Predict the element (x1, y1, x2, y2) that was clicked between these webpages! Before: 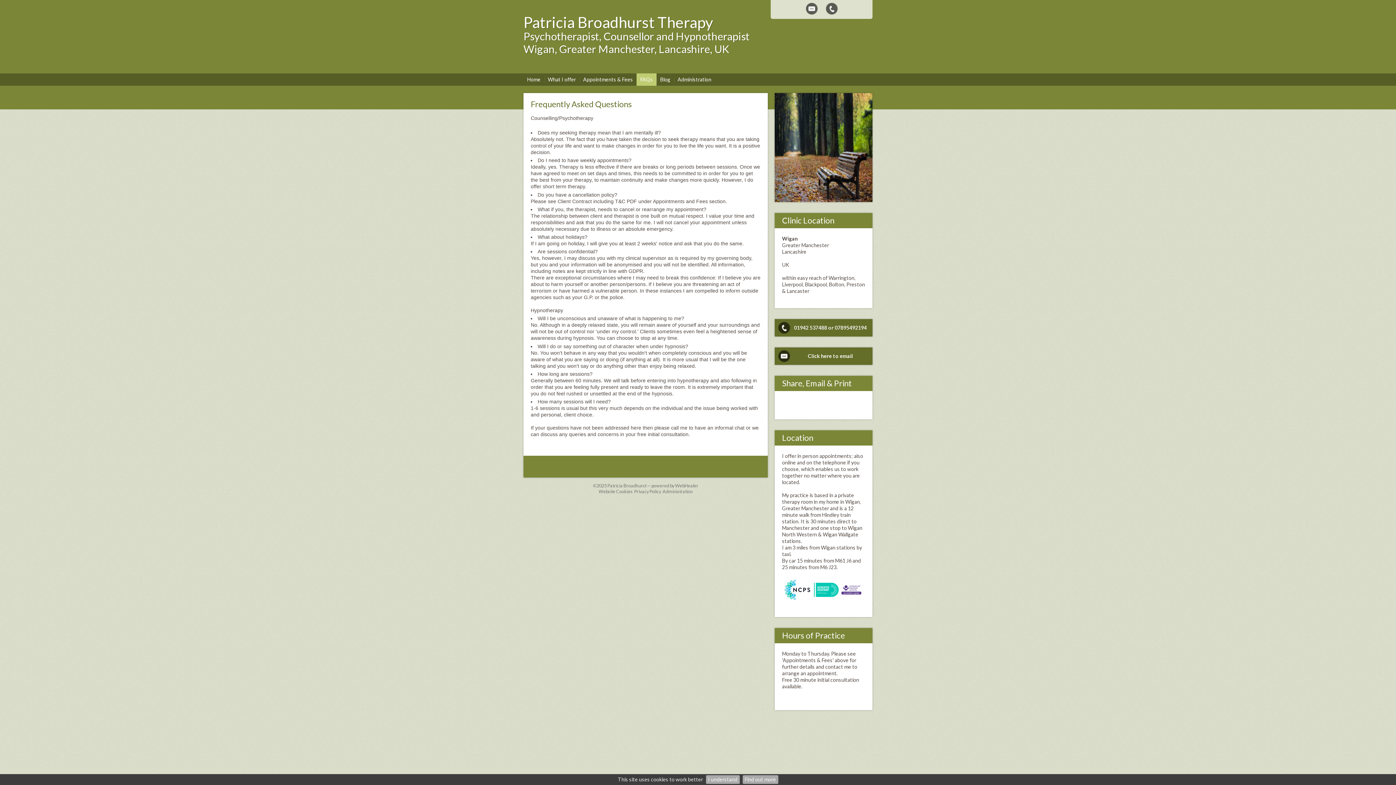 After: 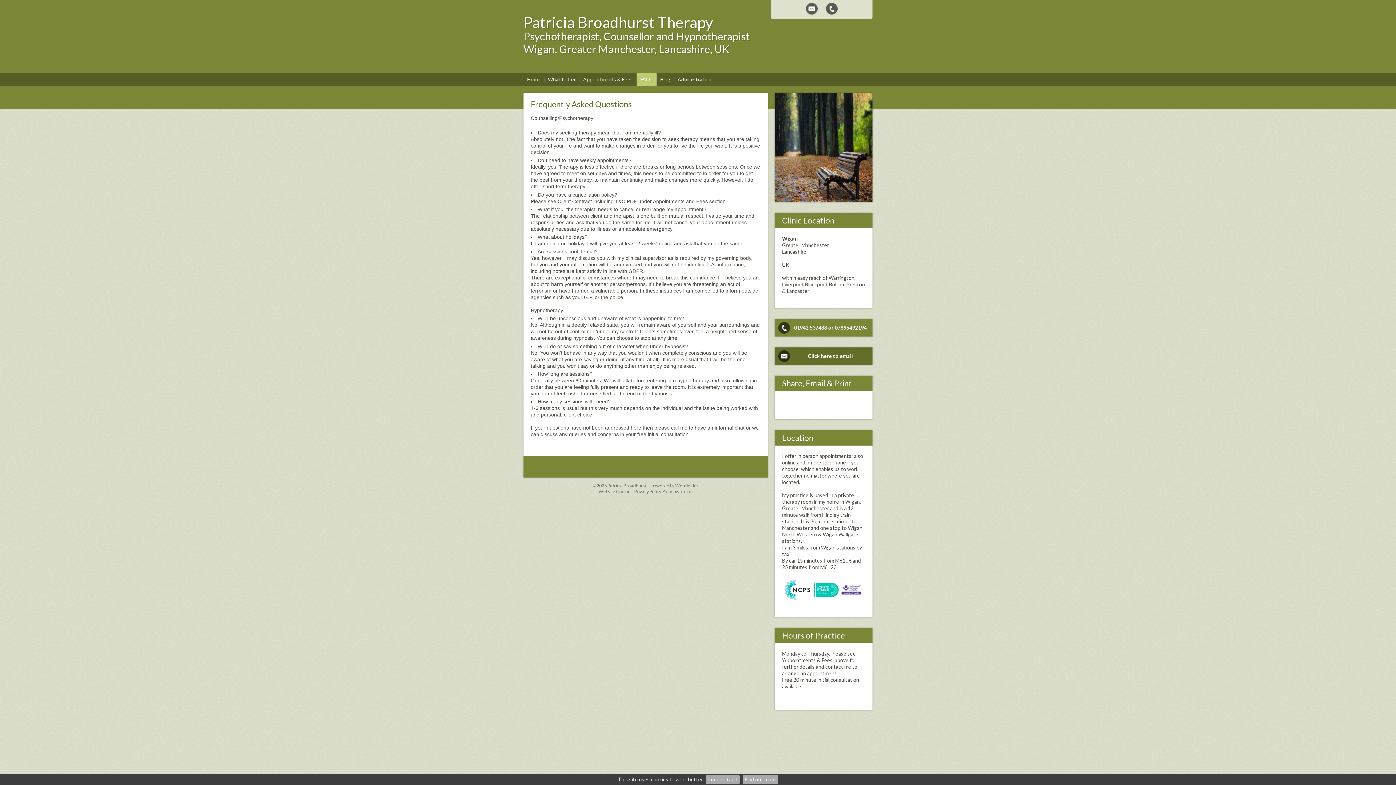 Action: bbox: (828, 324, 833, 331) label: or